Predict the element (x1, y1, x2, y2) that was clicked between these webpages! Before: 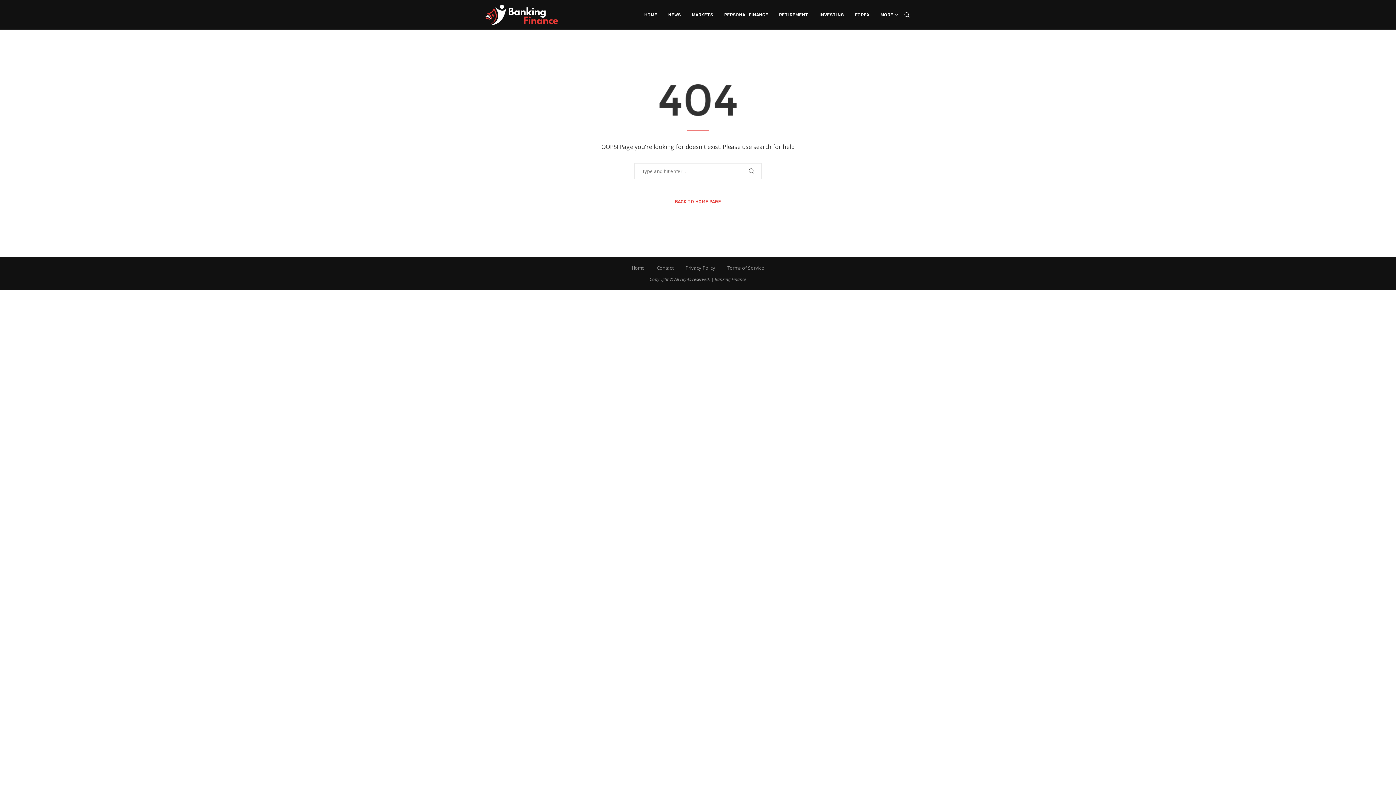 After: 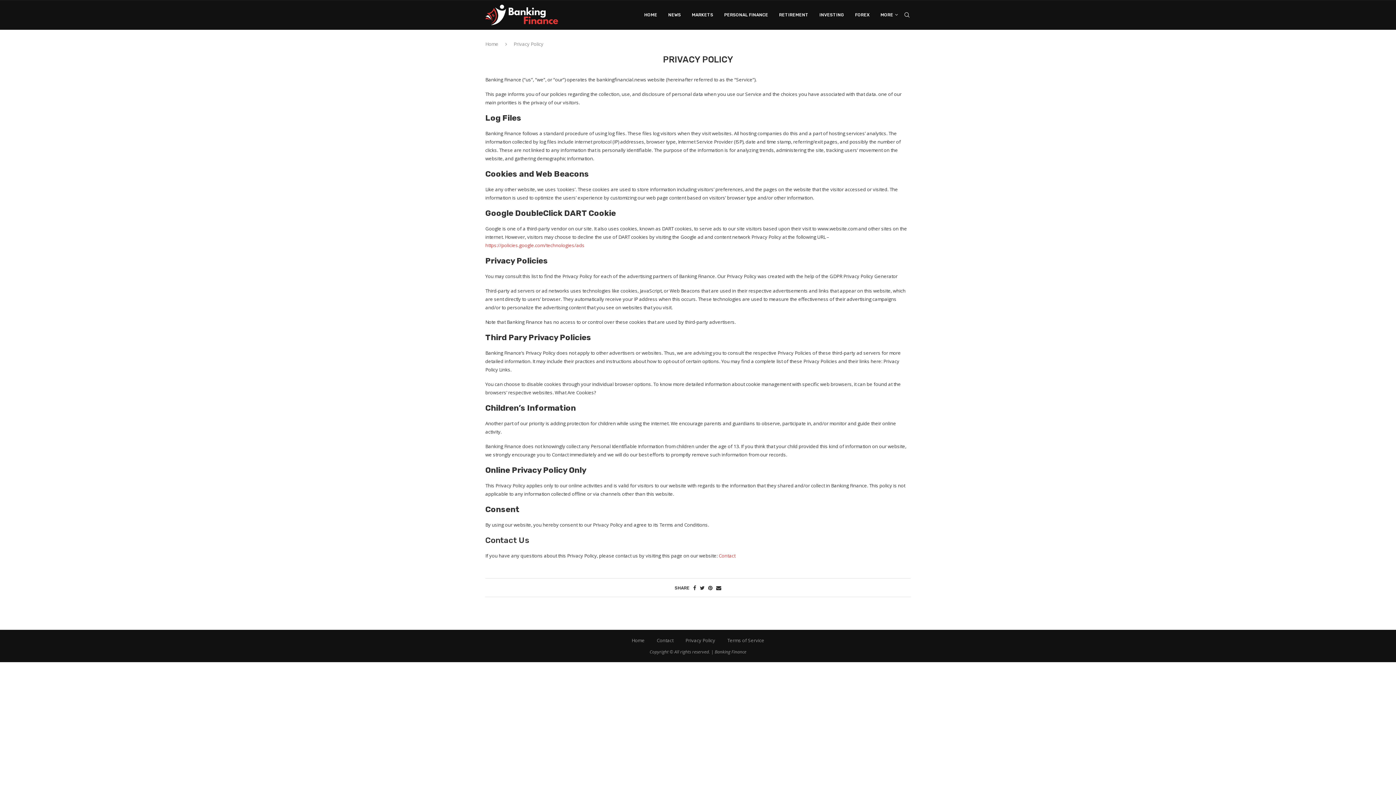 Action: label: Privacy Policy bbox: (685, 264, 715, 271)